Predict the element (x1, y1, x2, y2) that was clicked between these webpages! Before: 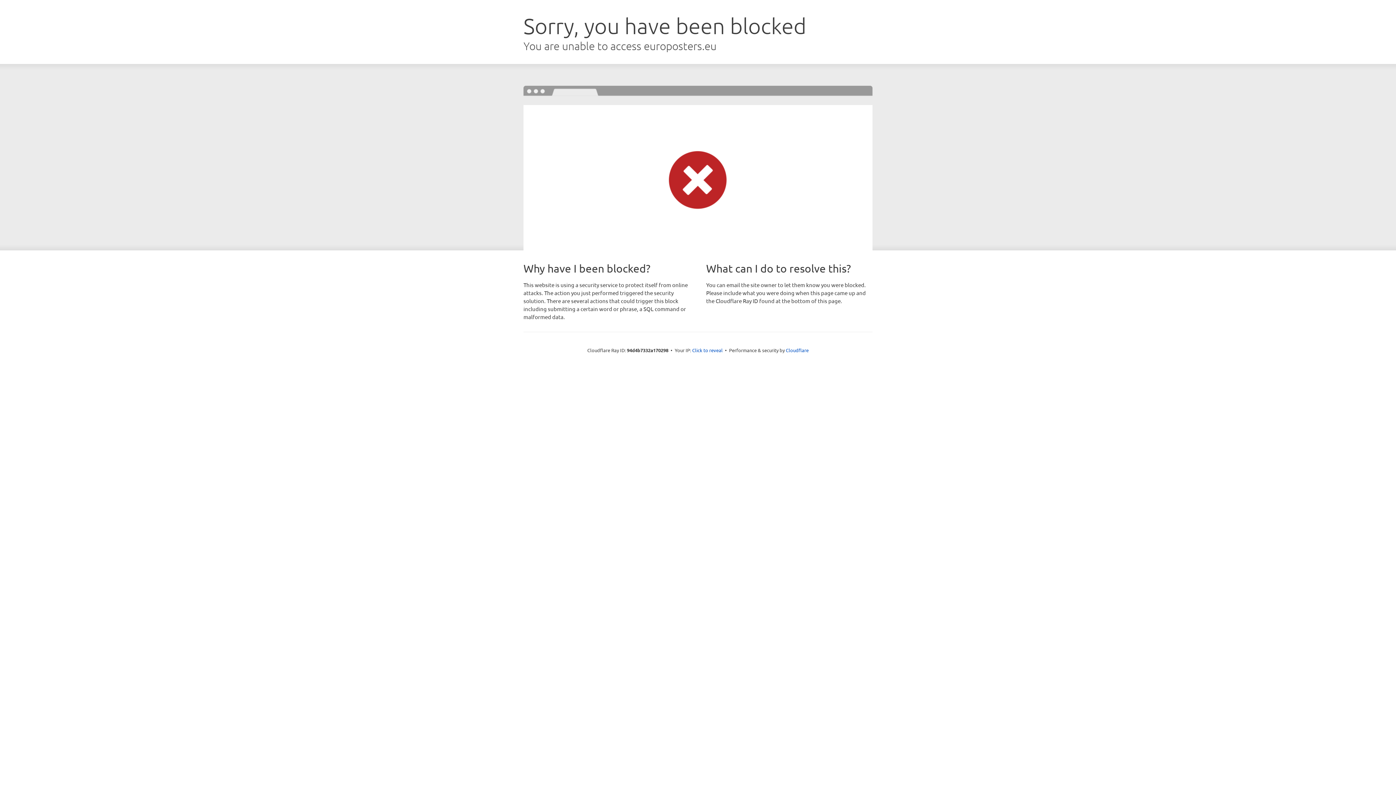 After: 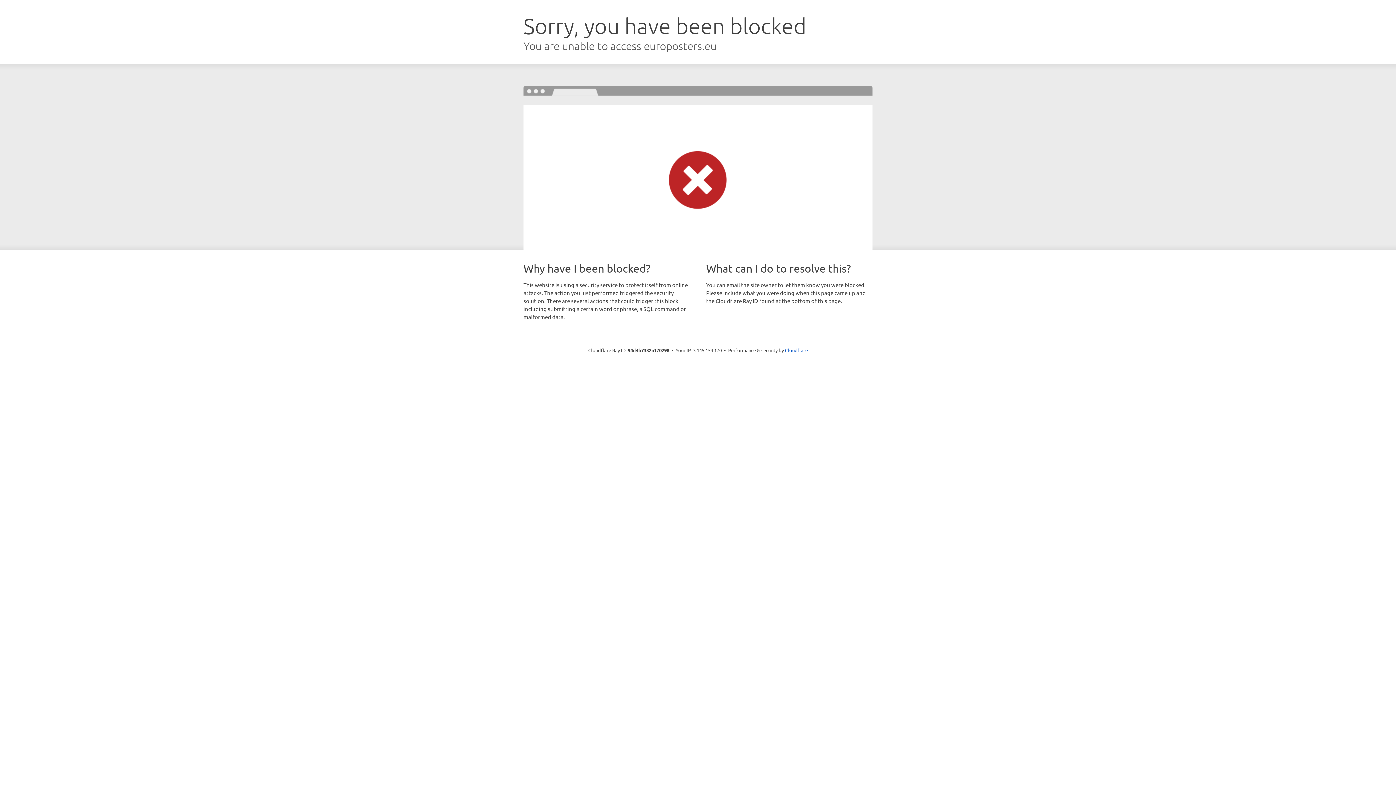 Action: bbox: (692, 346, 722, 353) label: Click to reveal